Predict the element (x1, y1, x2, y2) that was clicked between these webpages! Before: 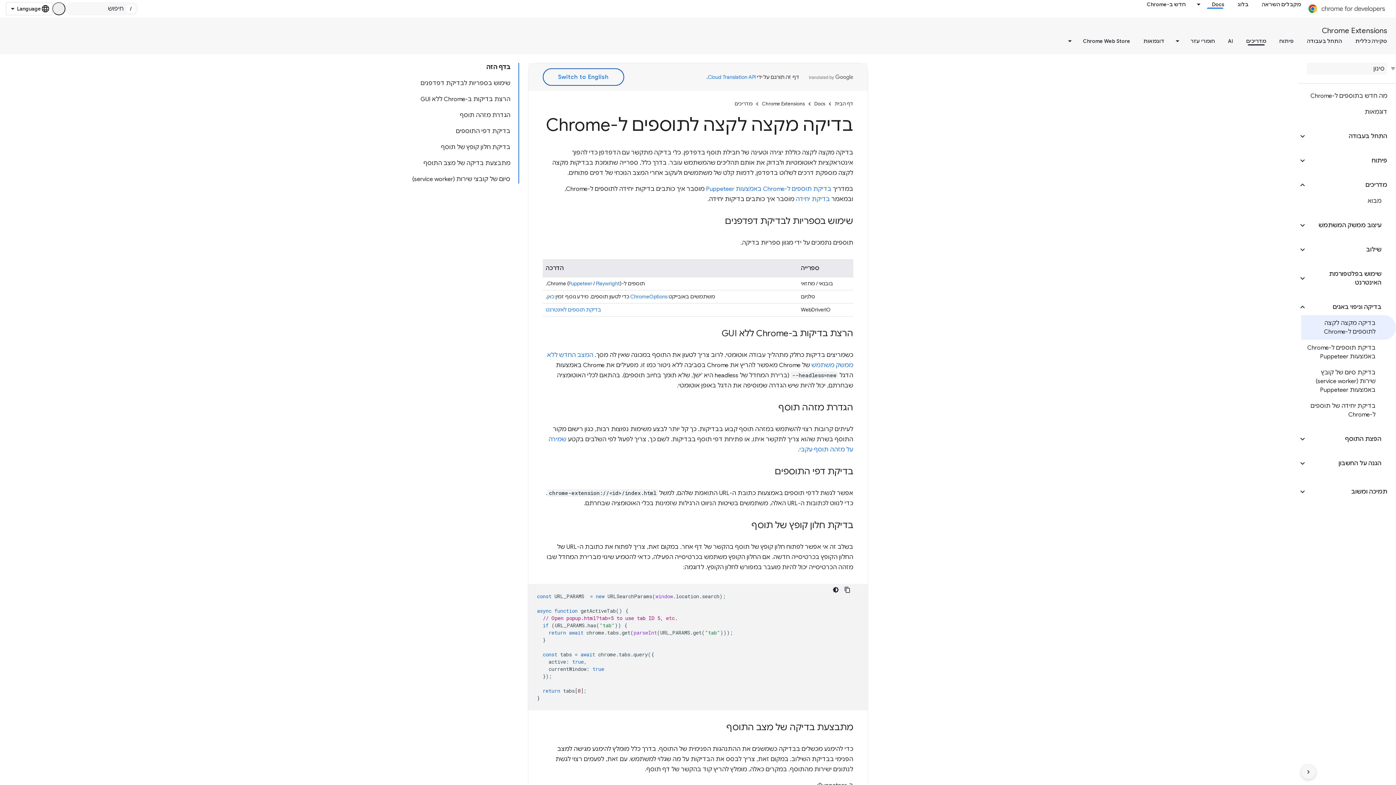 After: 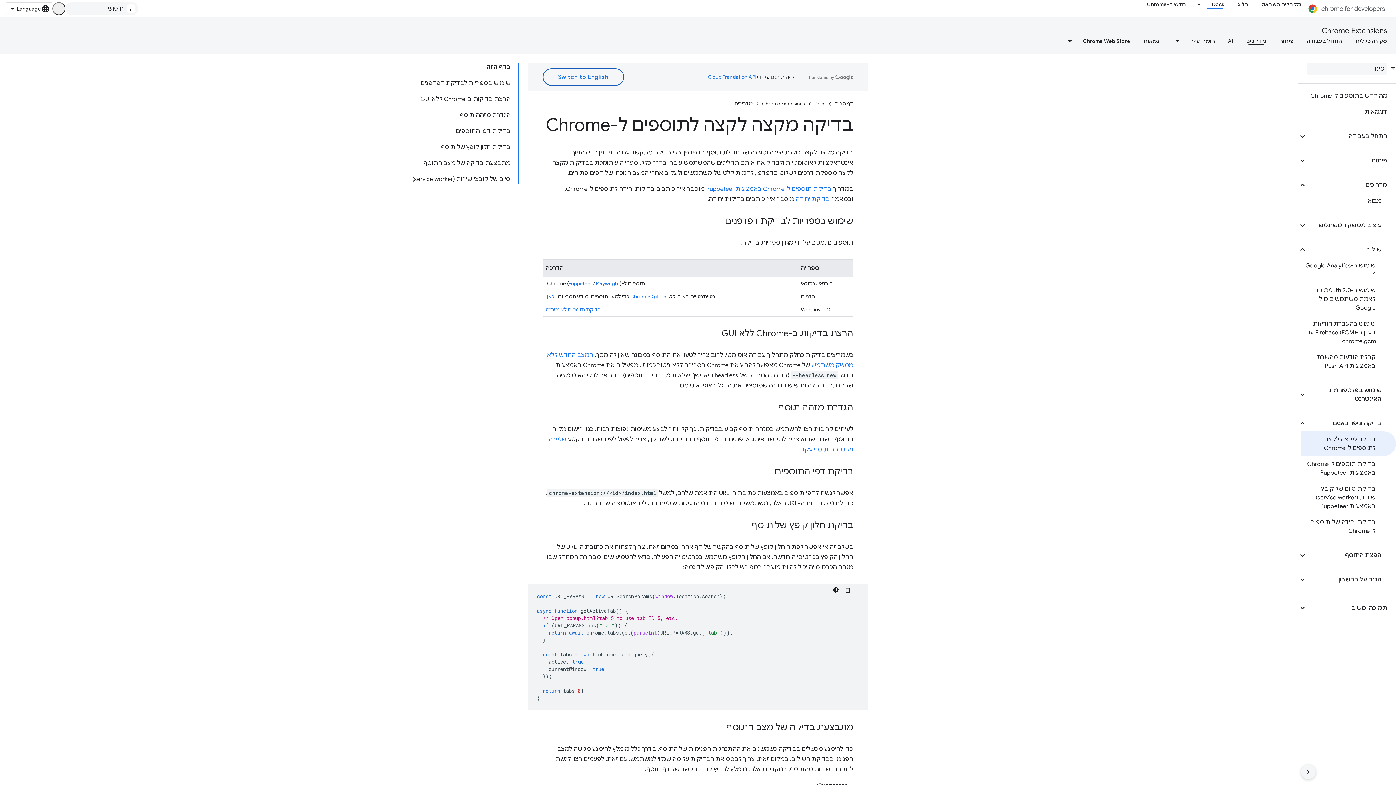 Action: bbox: (1307, 241, 1396, 257) label: שילוב